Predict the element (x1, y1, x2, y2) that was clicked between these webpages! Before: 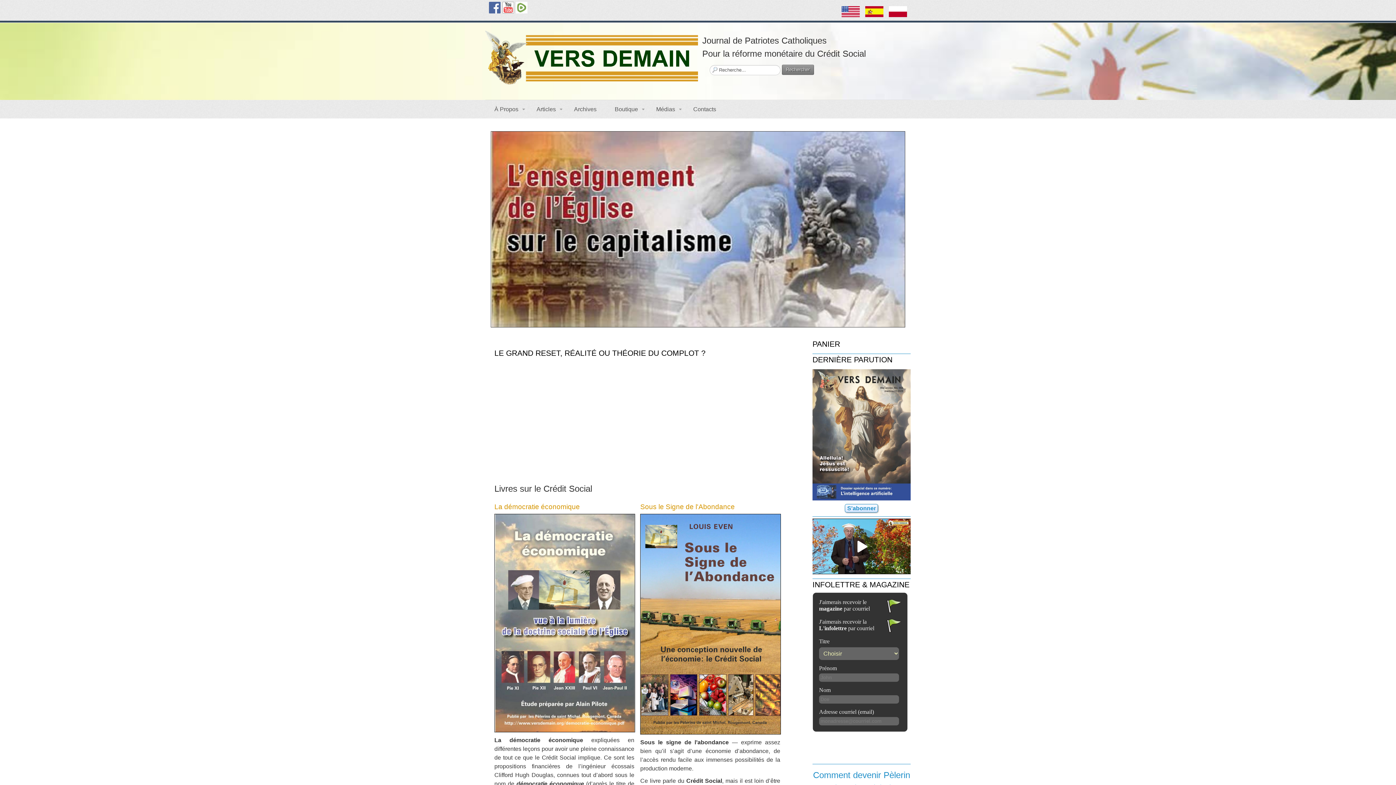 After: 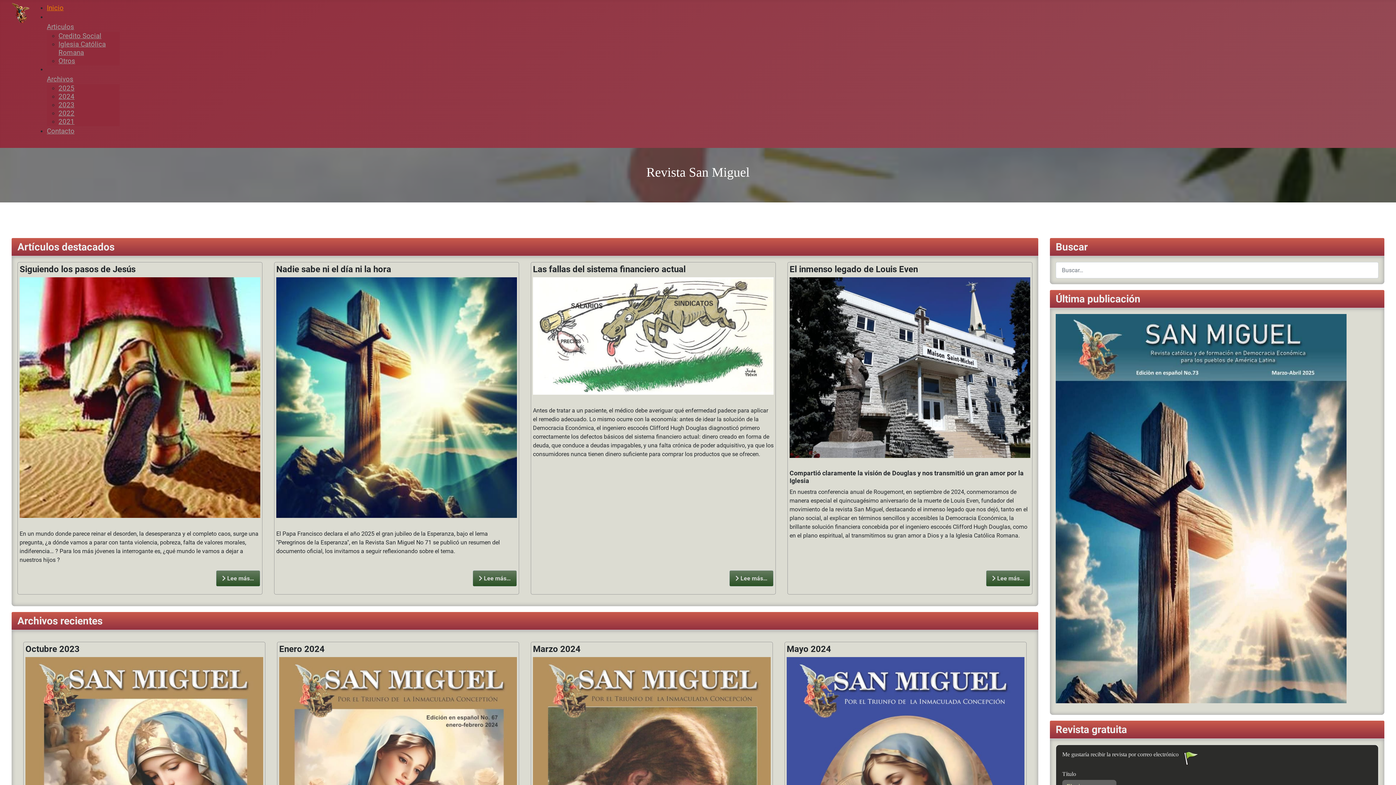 Action: bbox: (860, 8, 889, 14)